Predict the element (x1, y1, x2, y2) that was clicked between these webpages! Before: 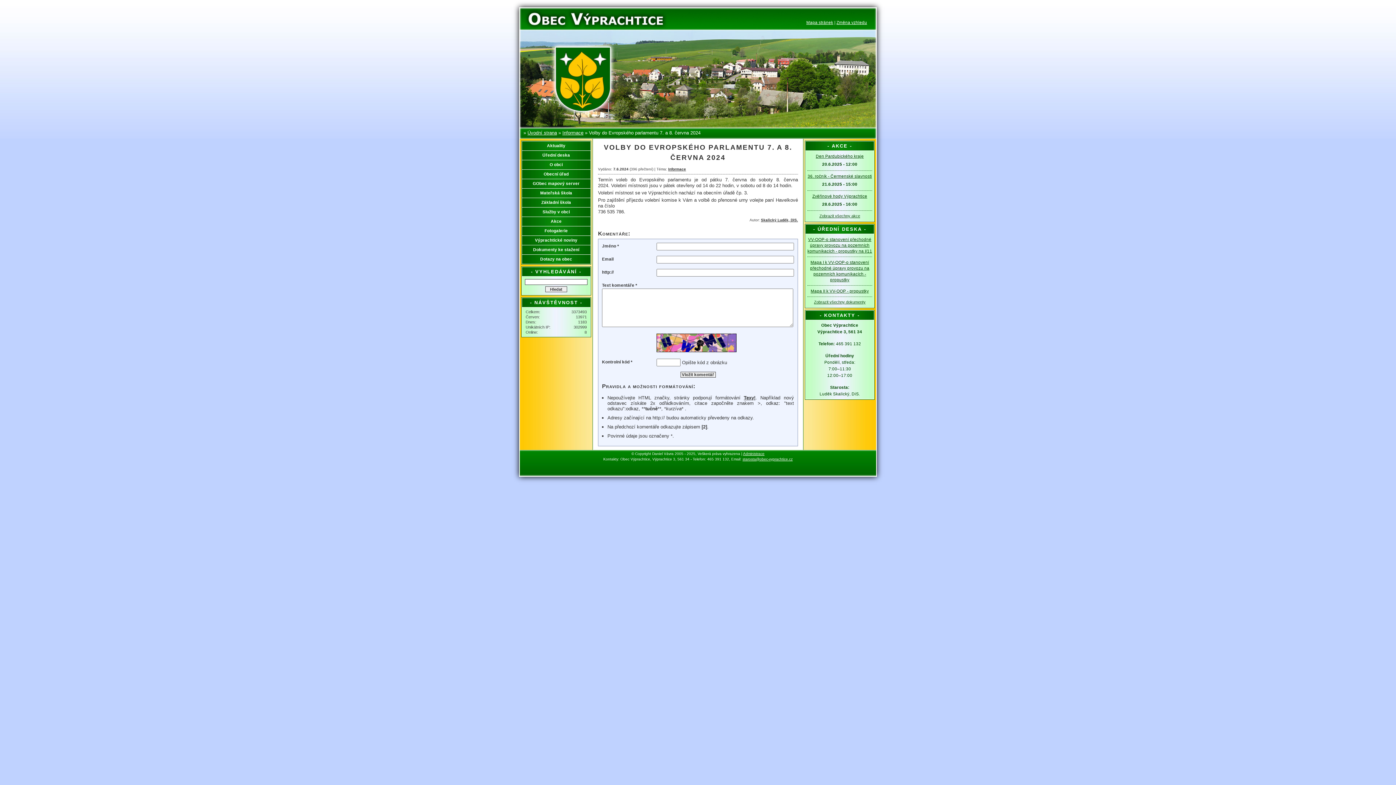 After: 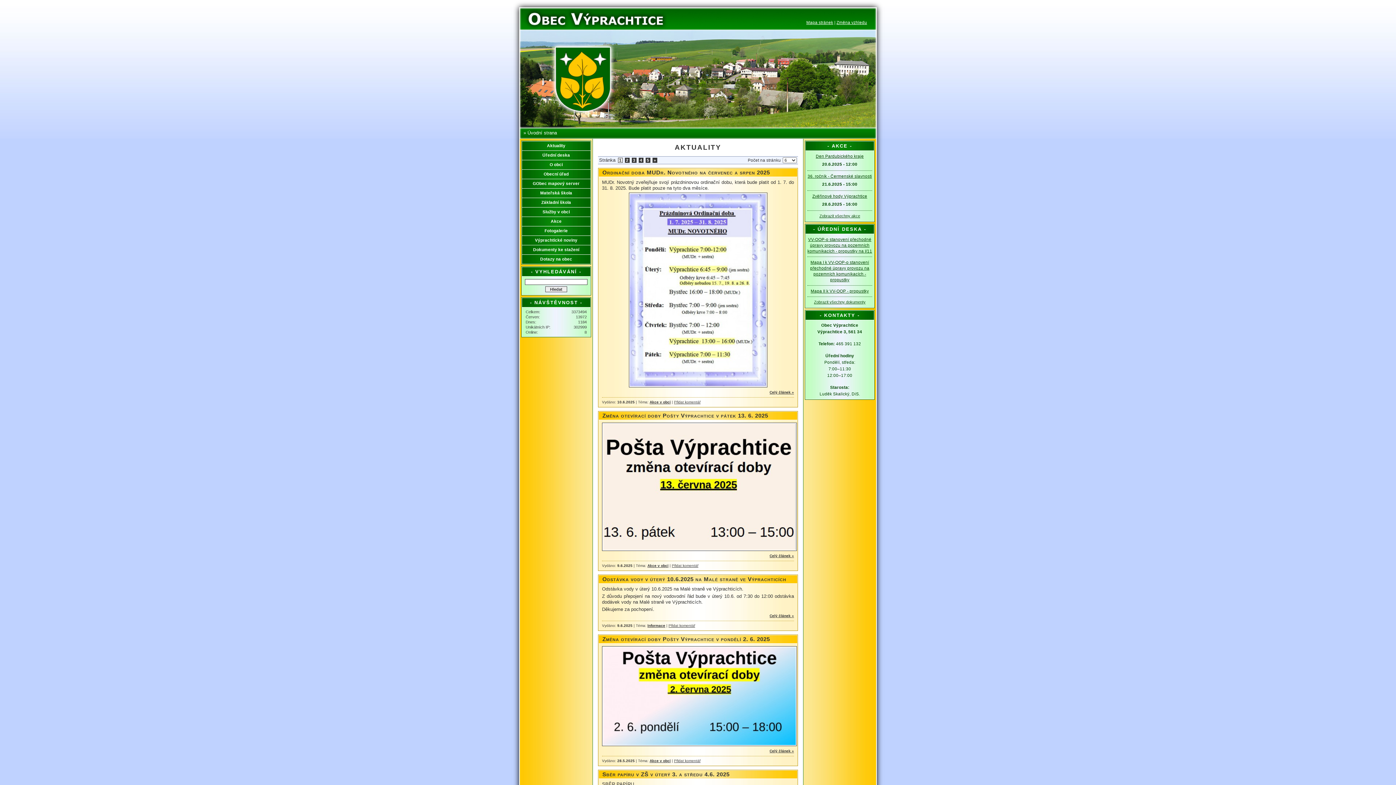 Action: label: Aktuality bbox: (522, 141, 590, 150)